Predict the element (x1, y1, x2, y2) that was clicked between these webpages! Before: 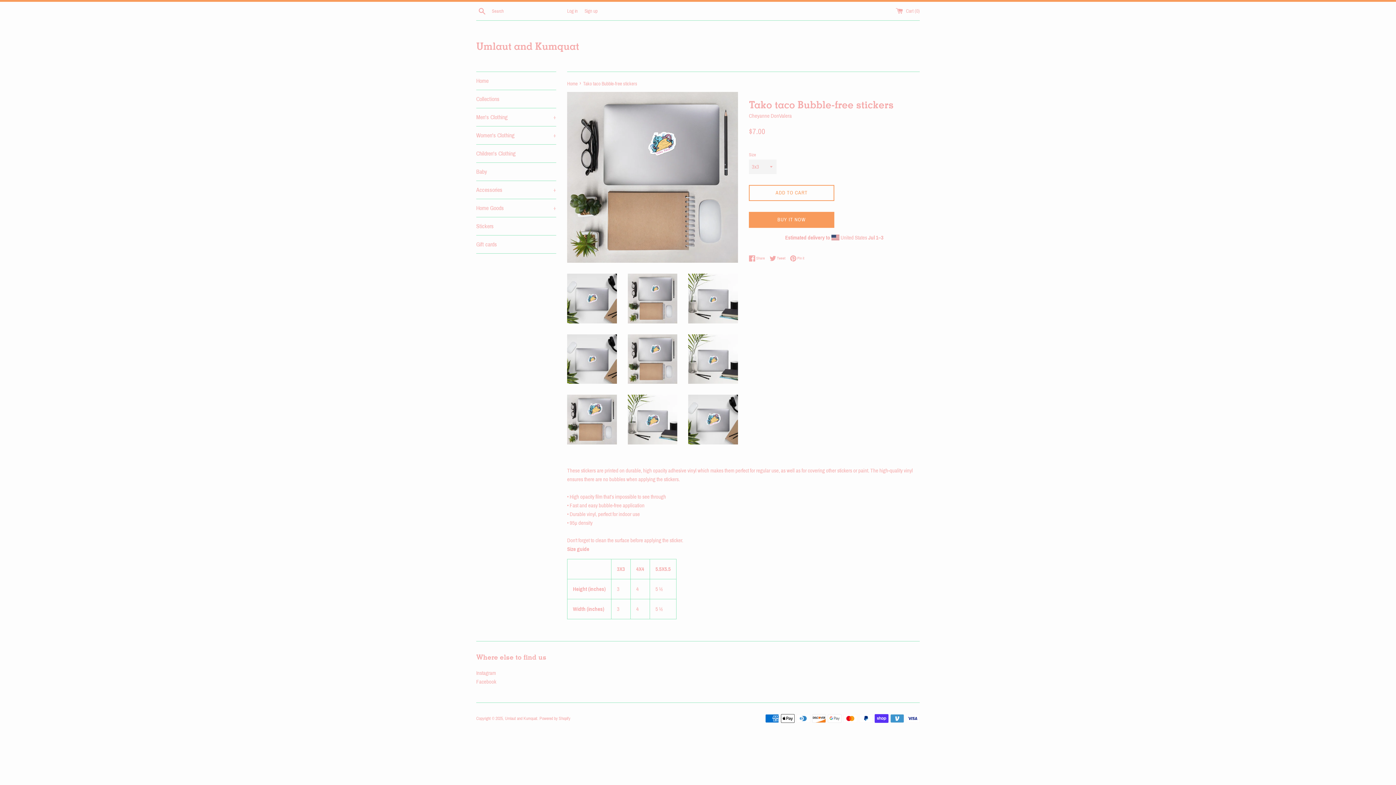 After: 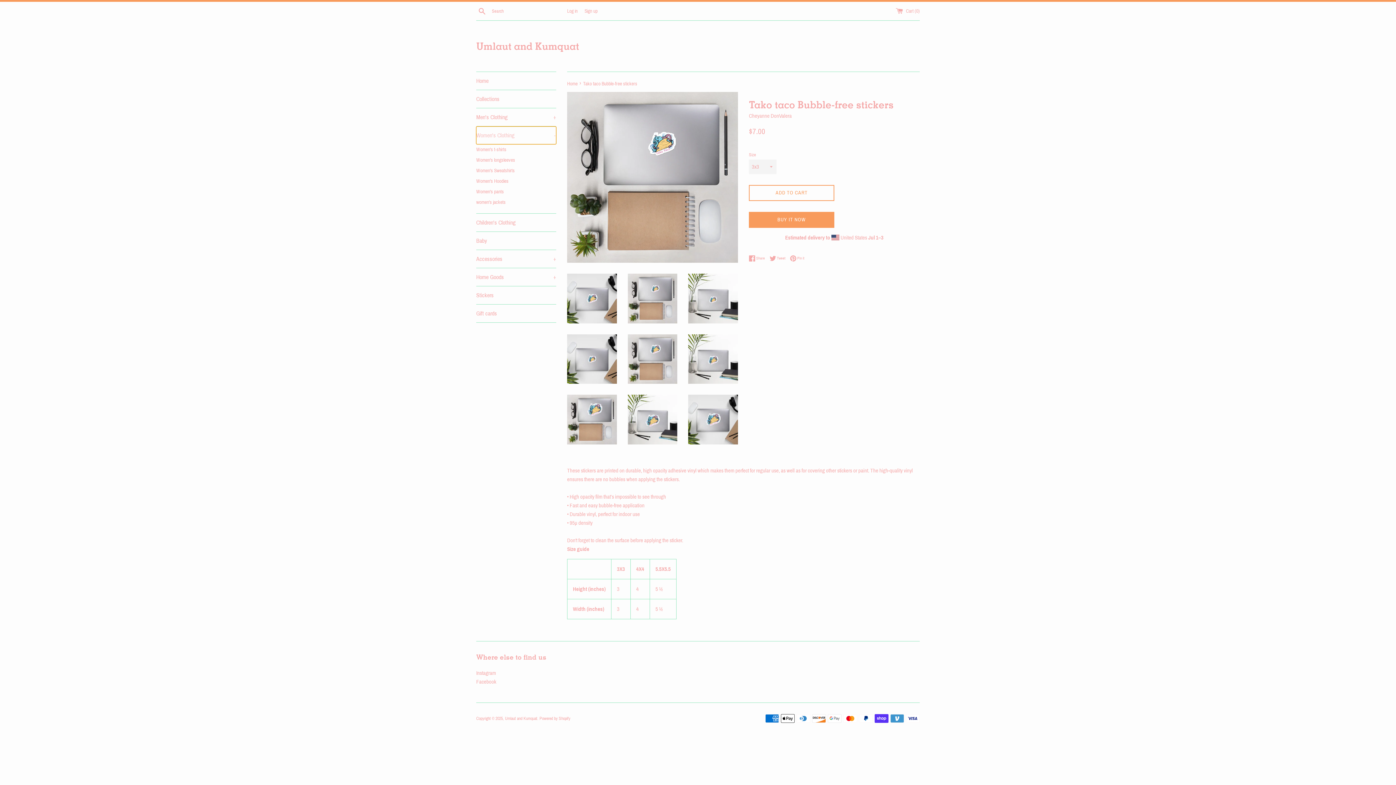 Action: bbox: (476, 126, 556, 144) label: Women's Clothing
+